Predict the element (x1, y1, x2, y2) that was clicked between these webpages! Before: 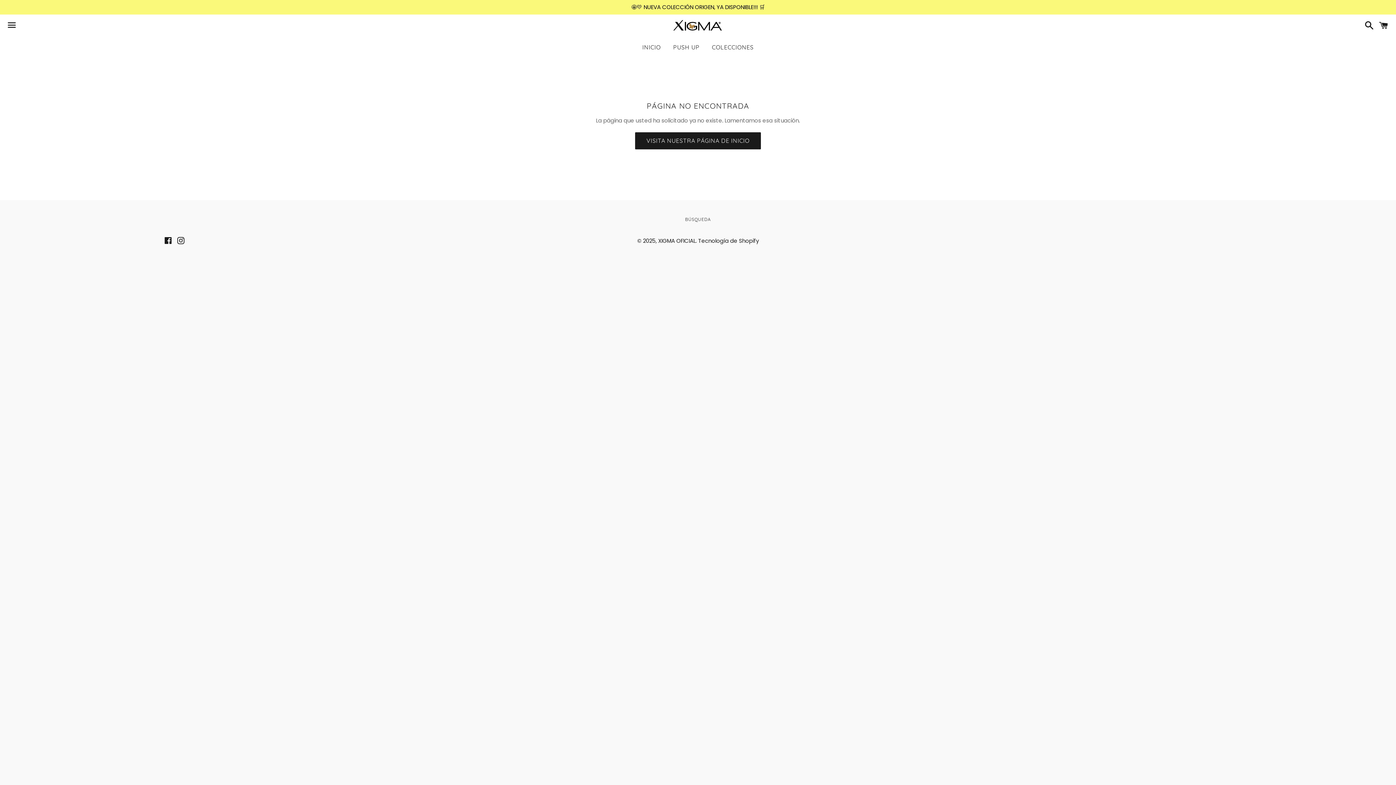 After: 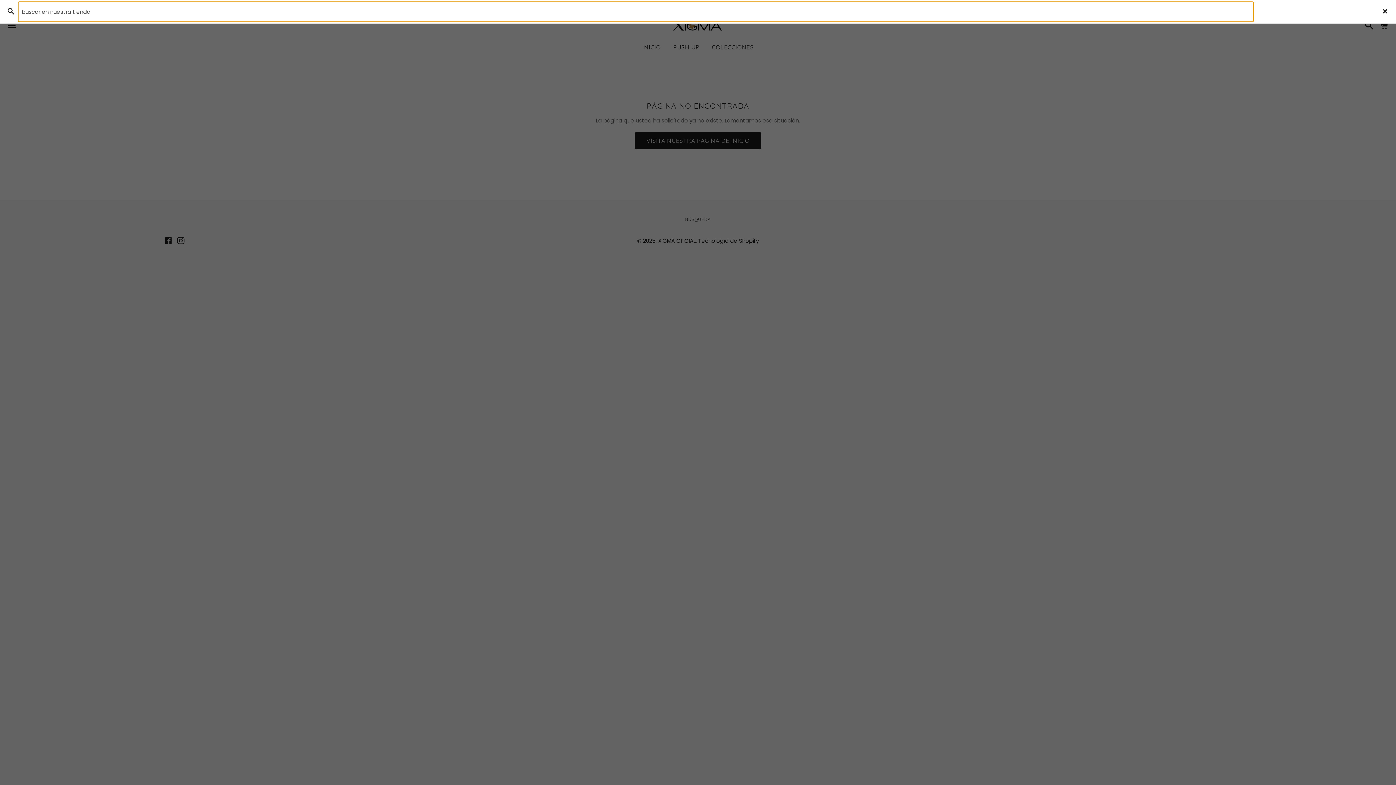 Action: label: Buscar bbox: (1361, 15, 1374, 37)